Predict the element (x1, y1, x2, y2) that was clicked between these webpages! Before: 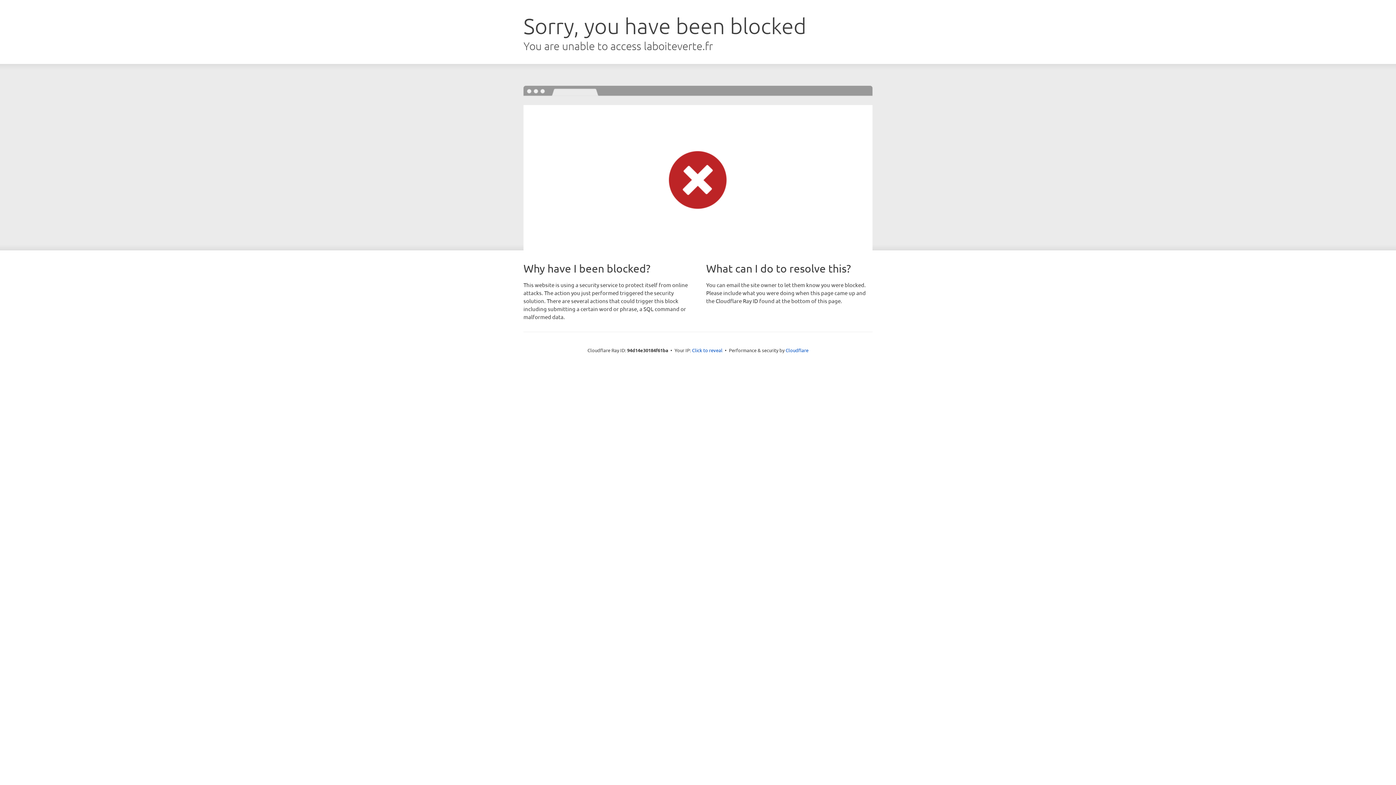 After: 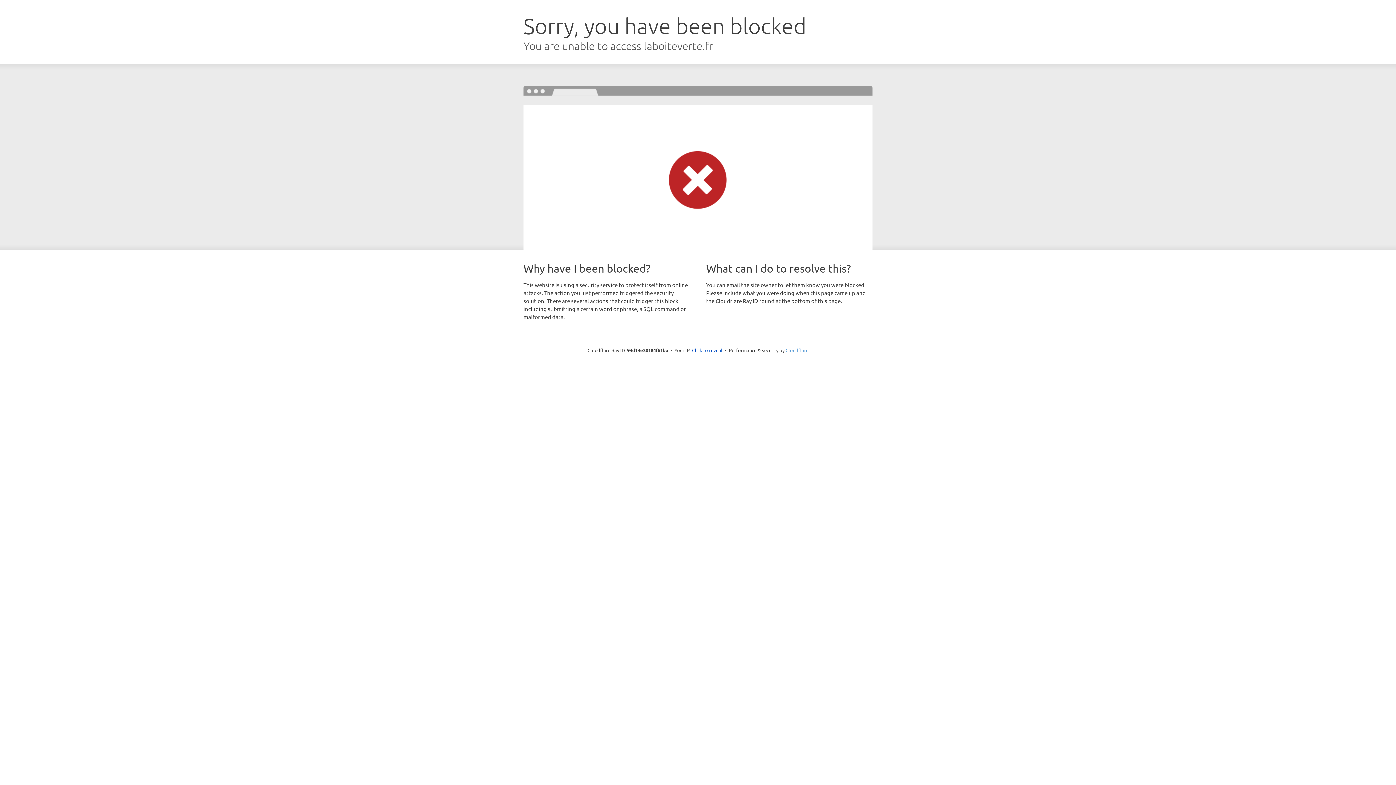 Action: label: Cloudflare bbox: (785, 347, 808, 353)